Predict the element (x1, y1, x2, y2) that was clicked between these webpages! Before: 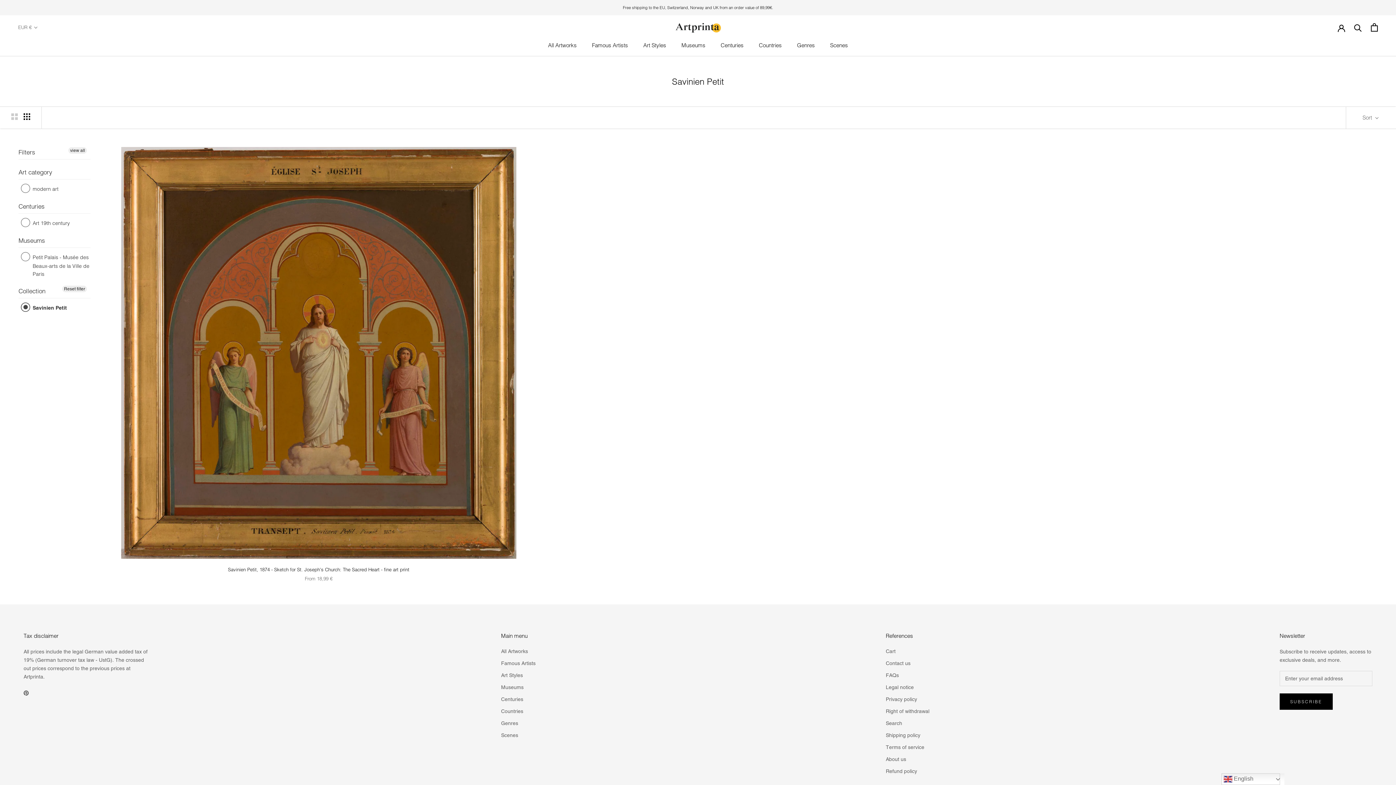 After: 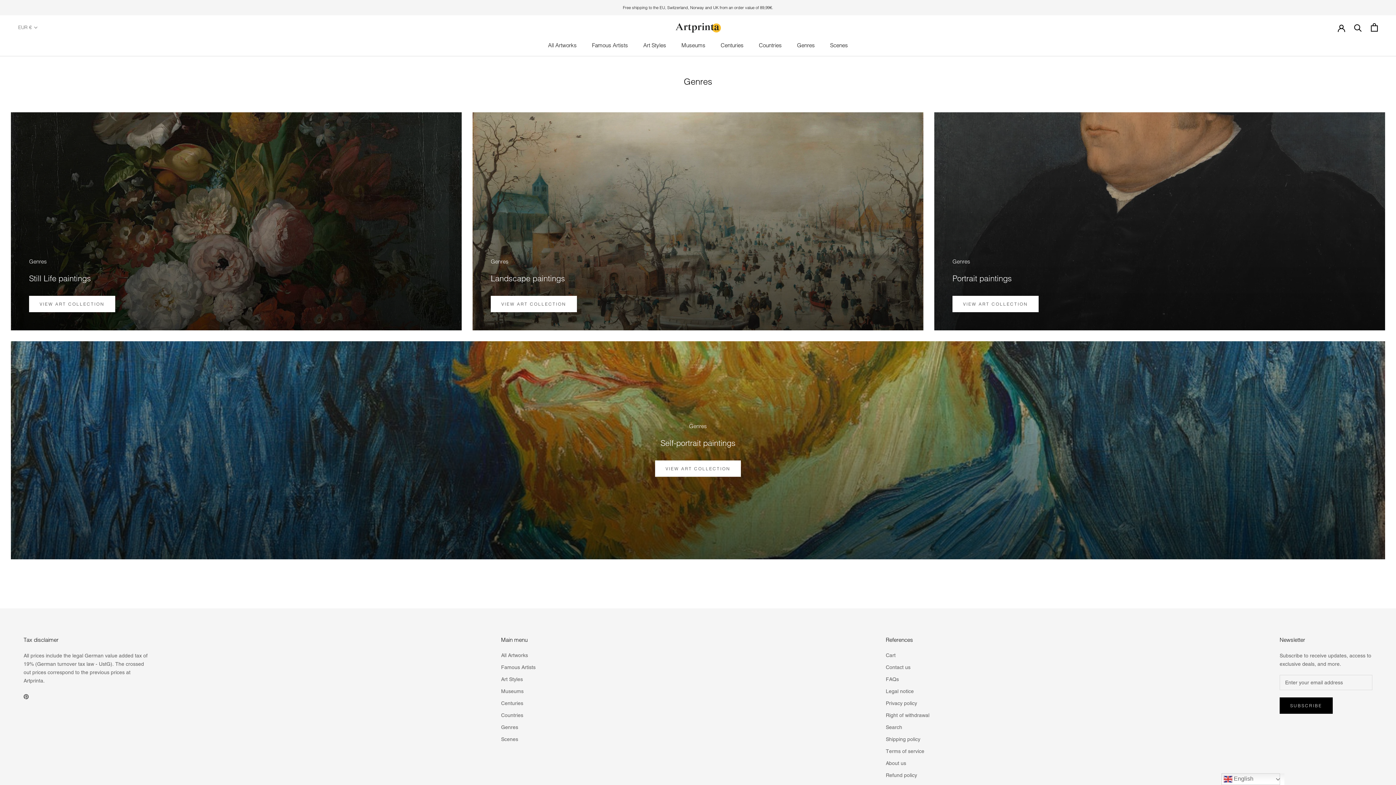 Action: label: Genres bbox: (501, 720, 535, 727)